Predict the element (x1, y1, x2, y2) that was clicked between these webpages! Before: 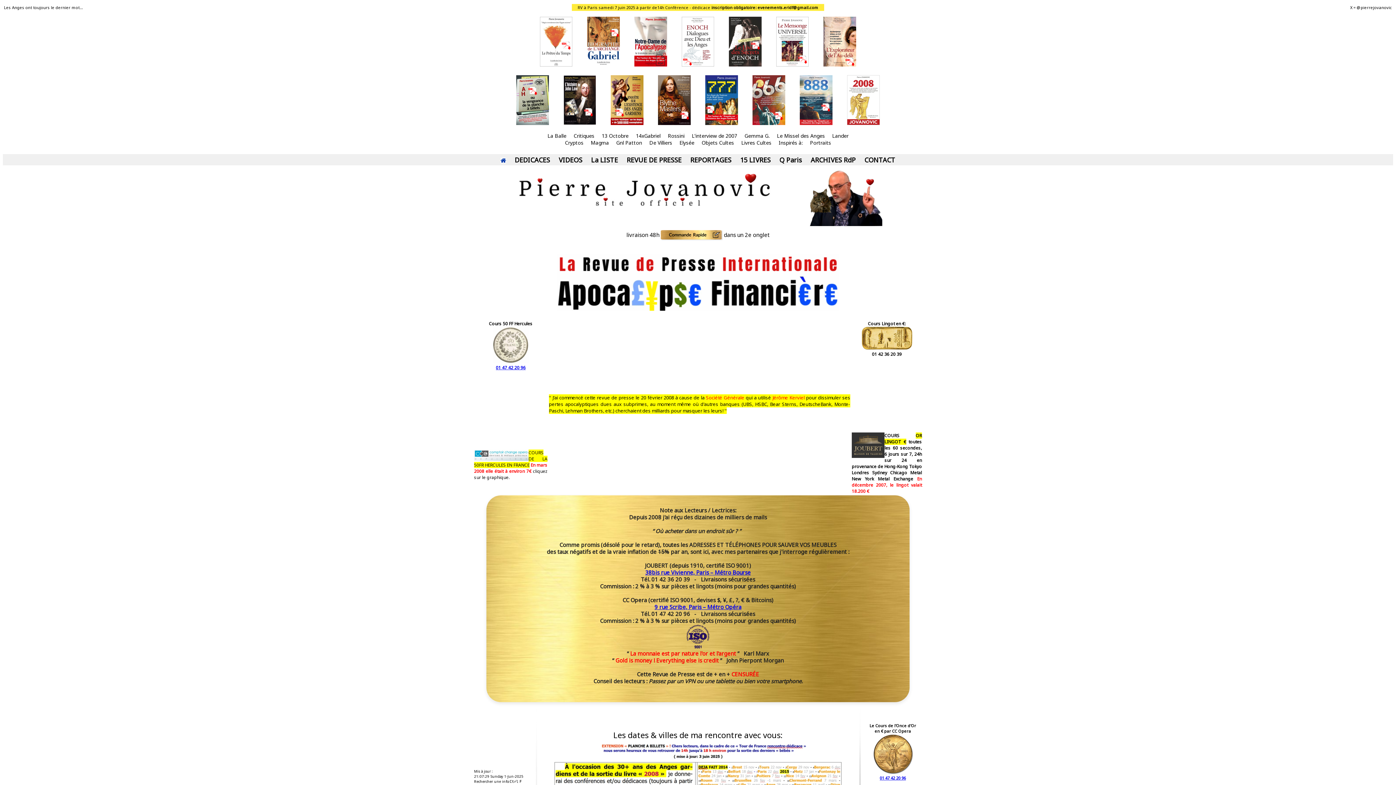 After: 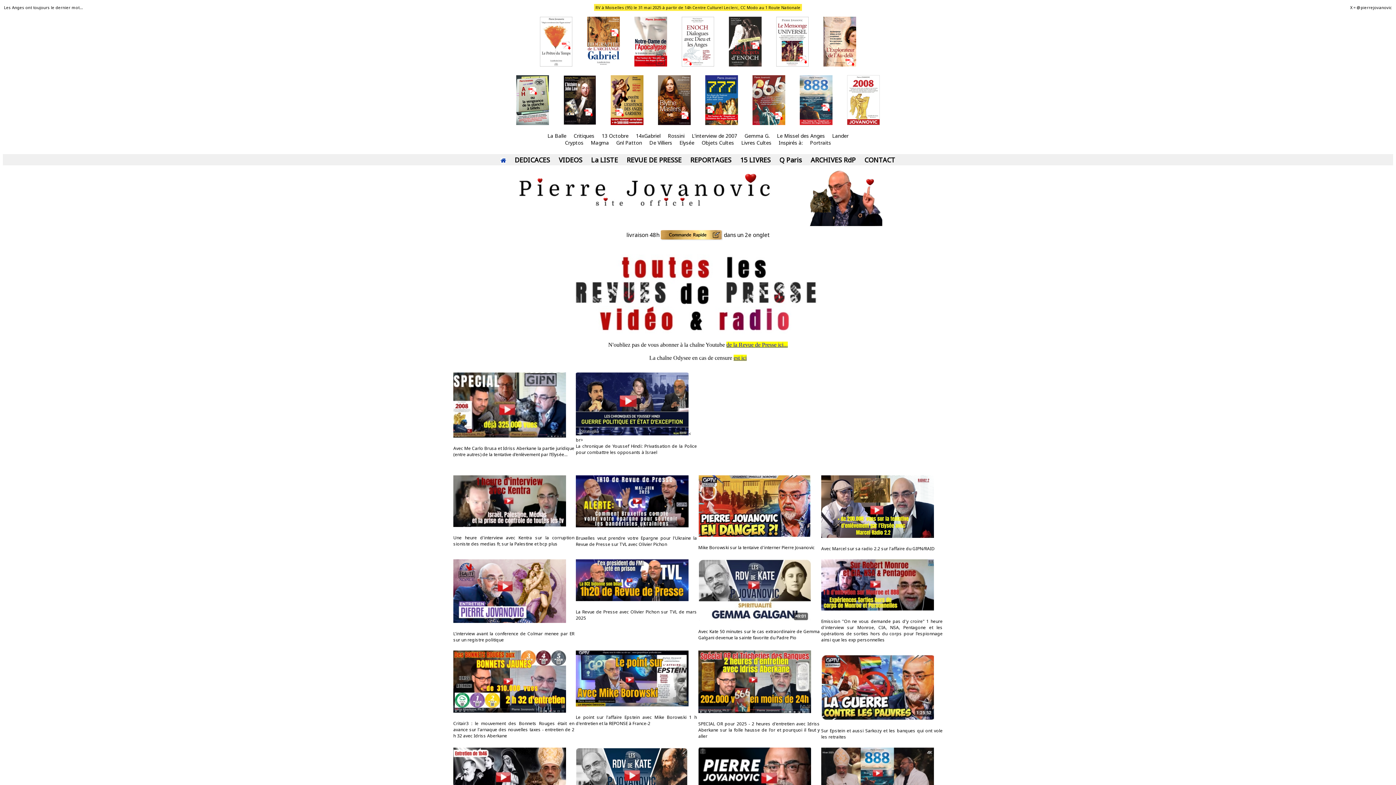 Action: bbox: (558, 155, 582, 164) label: VIDEOS